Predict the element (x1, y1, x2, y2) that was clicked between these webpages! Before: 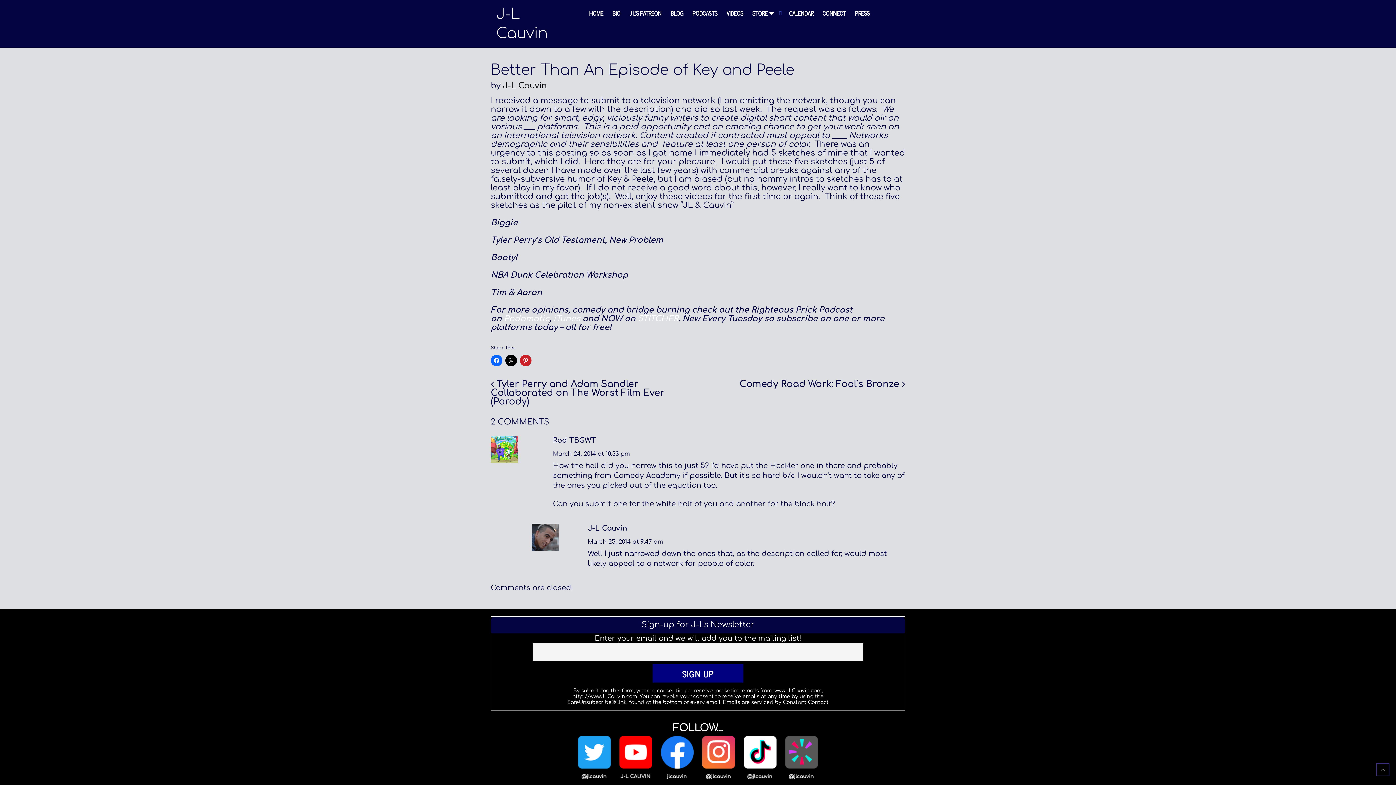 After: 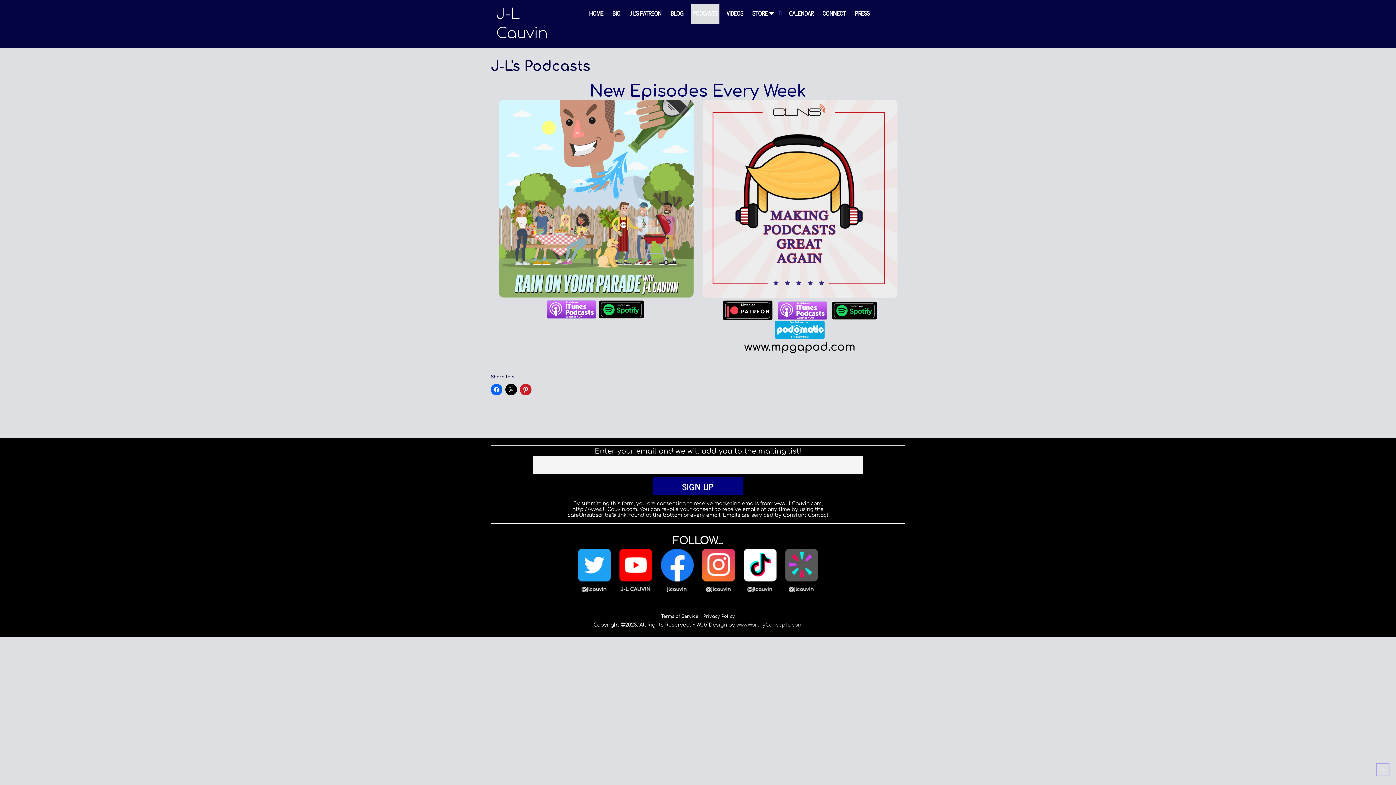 Action: label: PODCASTS bbox: (692, 3, 717, 23)